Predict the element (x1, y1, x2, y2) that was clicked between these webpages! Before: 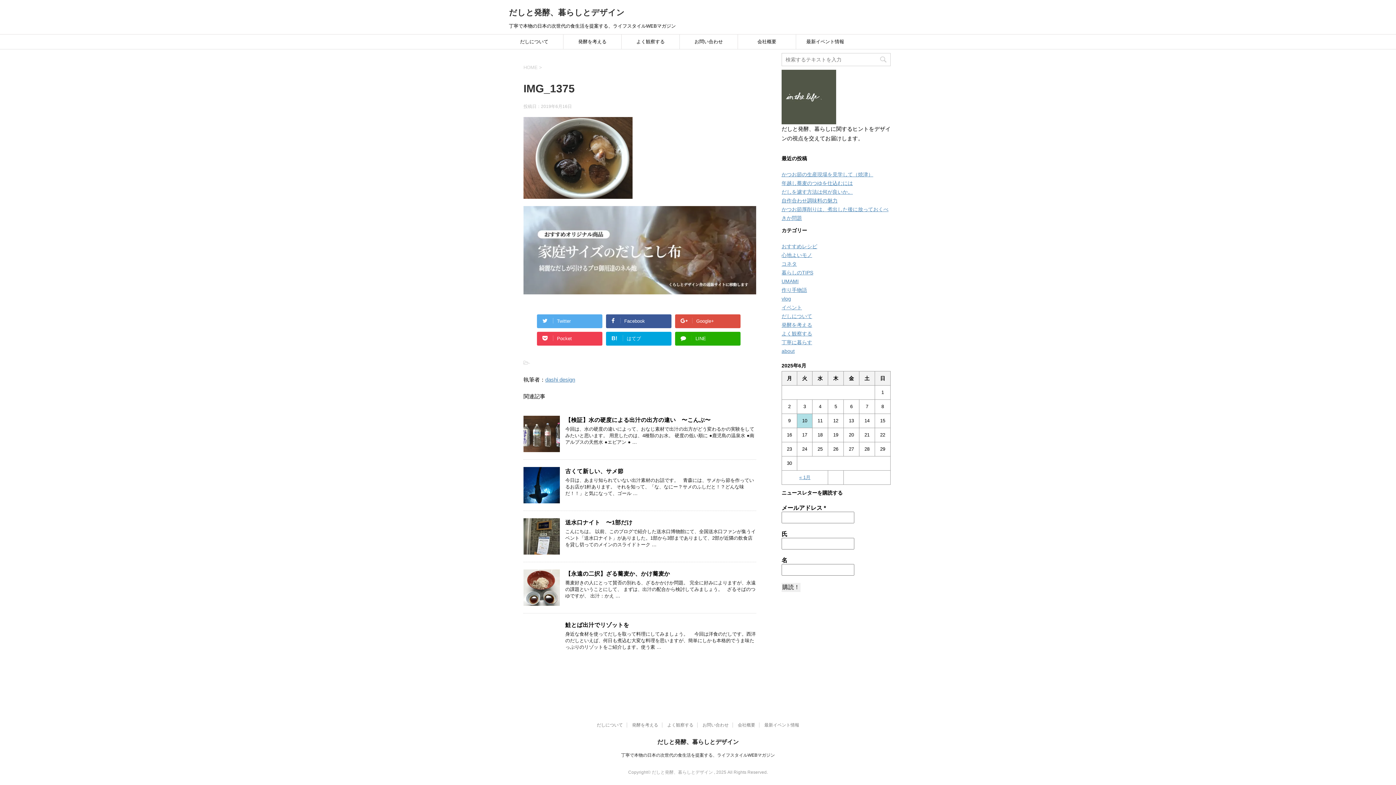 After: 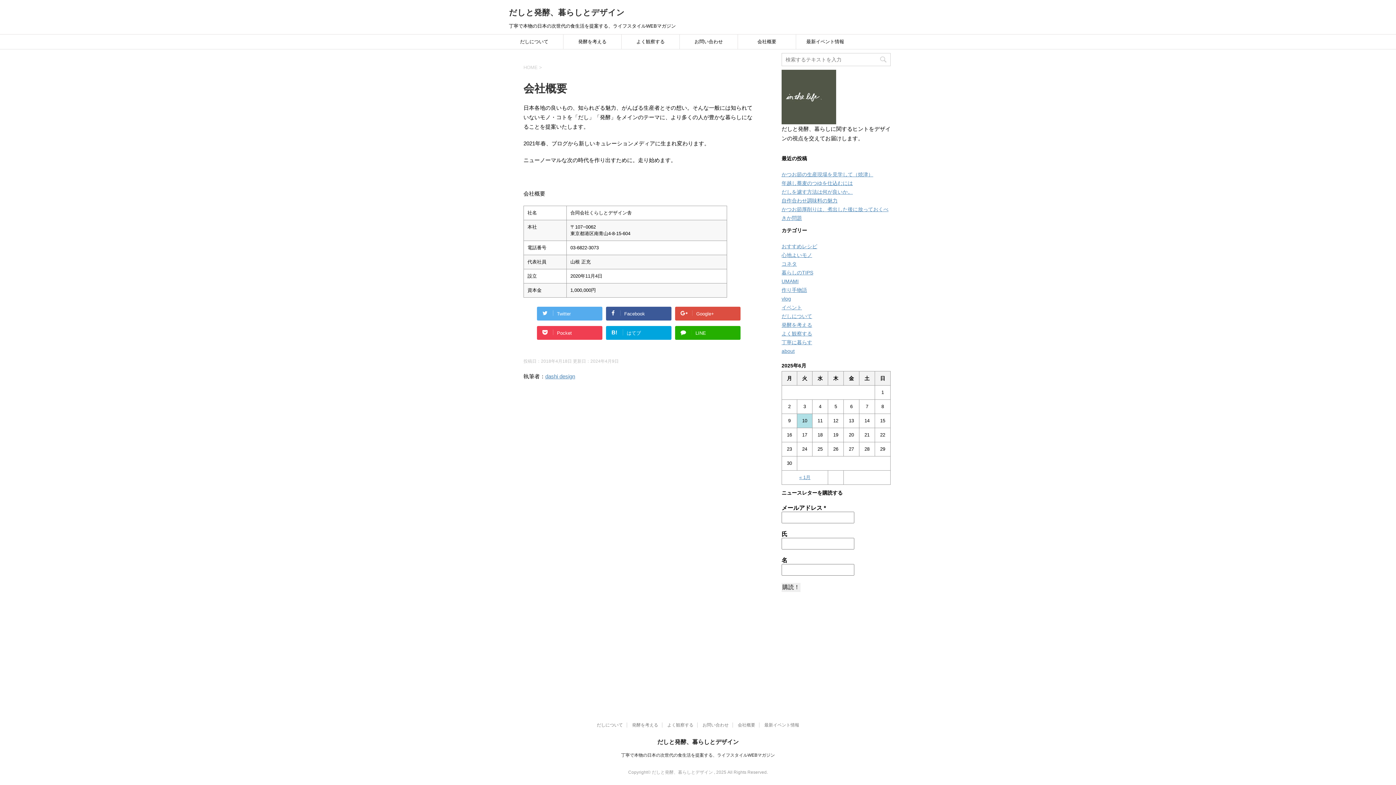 Action: bbox: (738, 34, 796, 49) label: 会社概要